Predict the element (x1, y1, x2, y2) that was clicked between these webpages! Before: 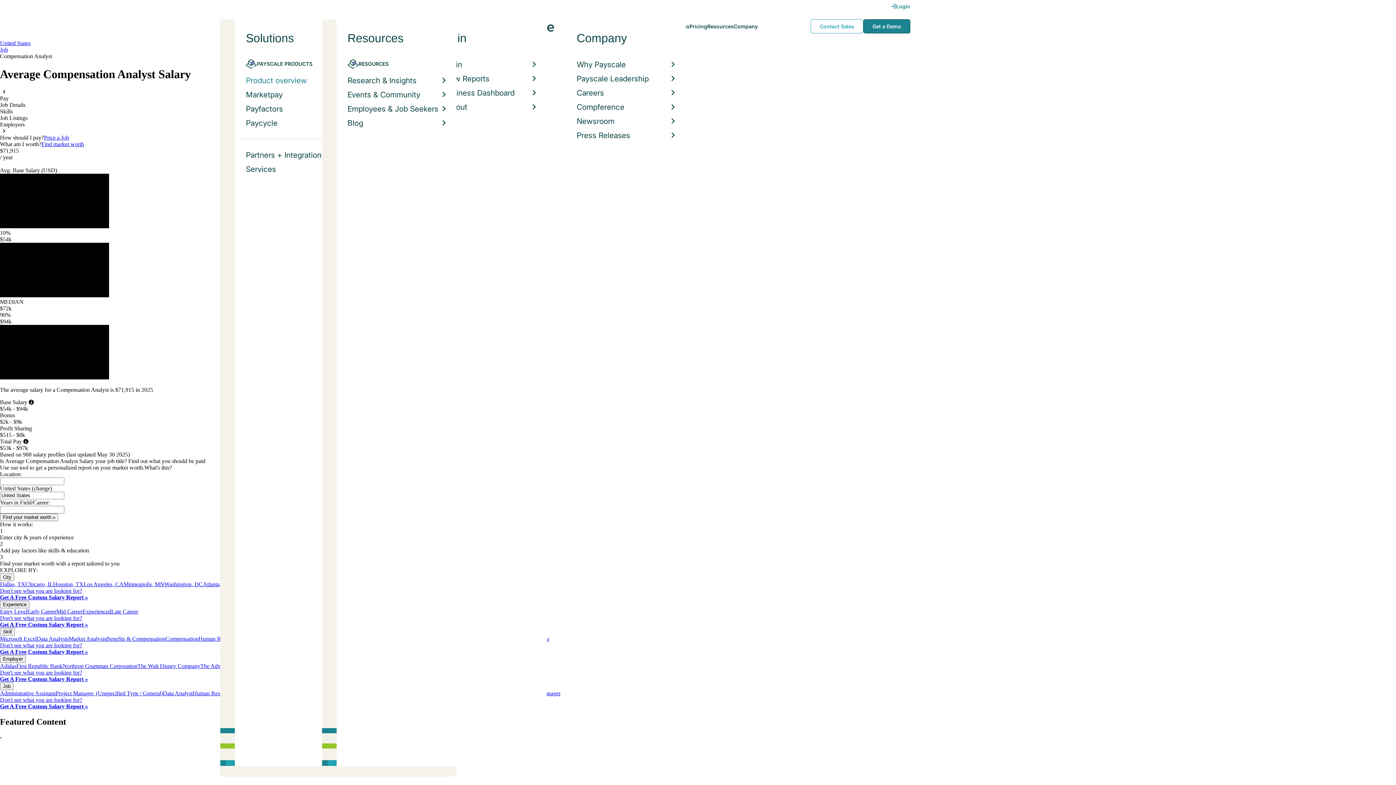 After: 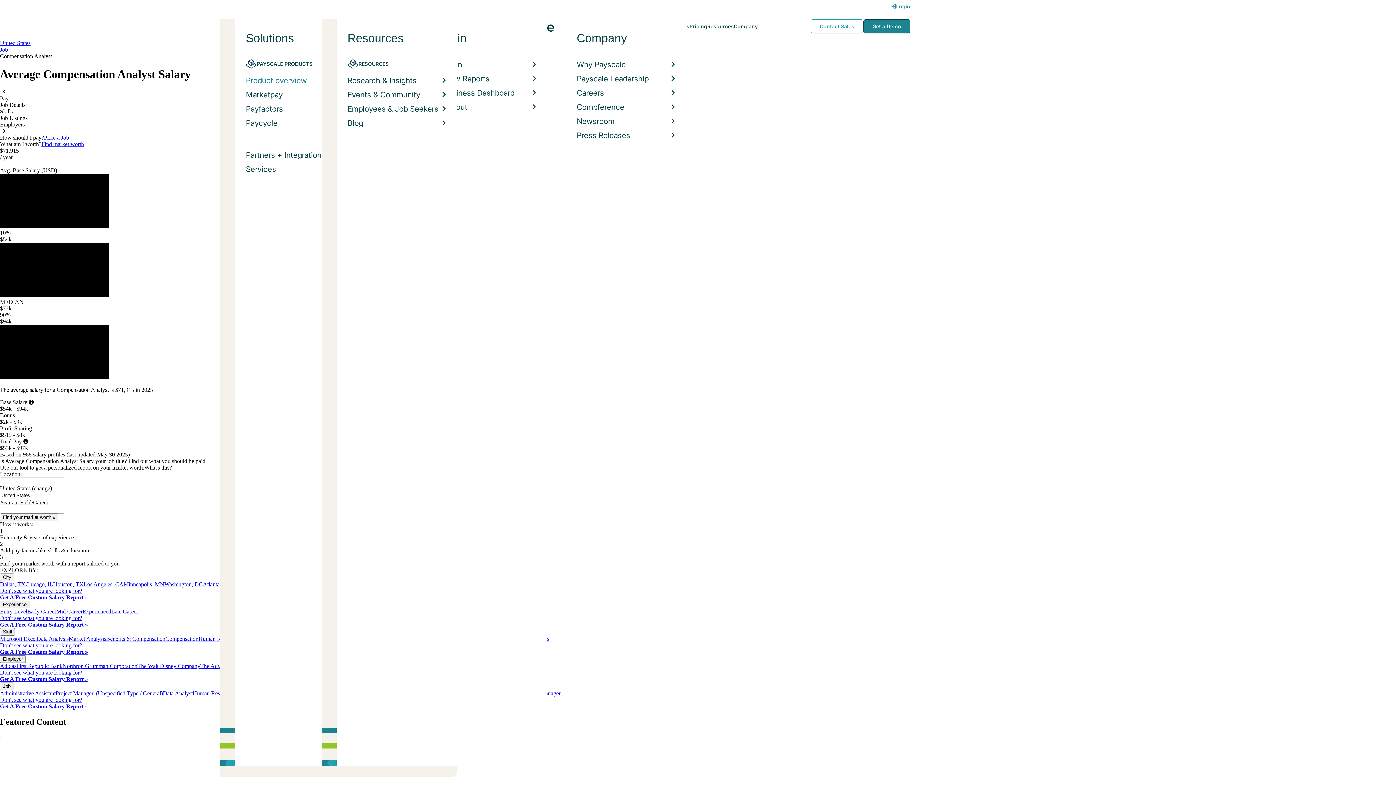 Action: bbox: (0, 128, 1396, 134)